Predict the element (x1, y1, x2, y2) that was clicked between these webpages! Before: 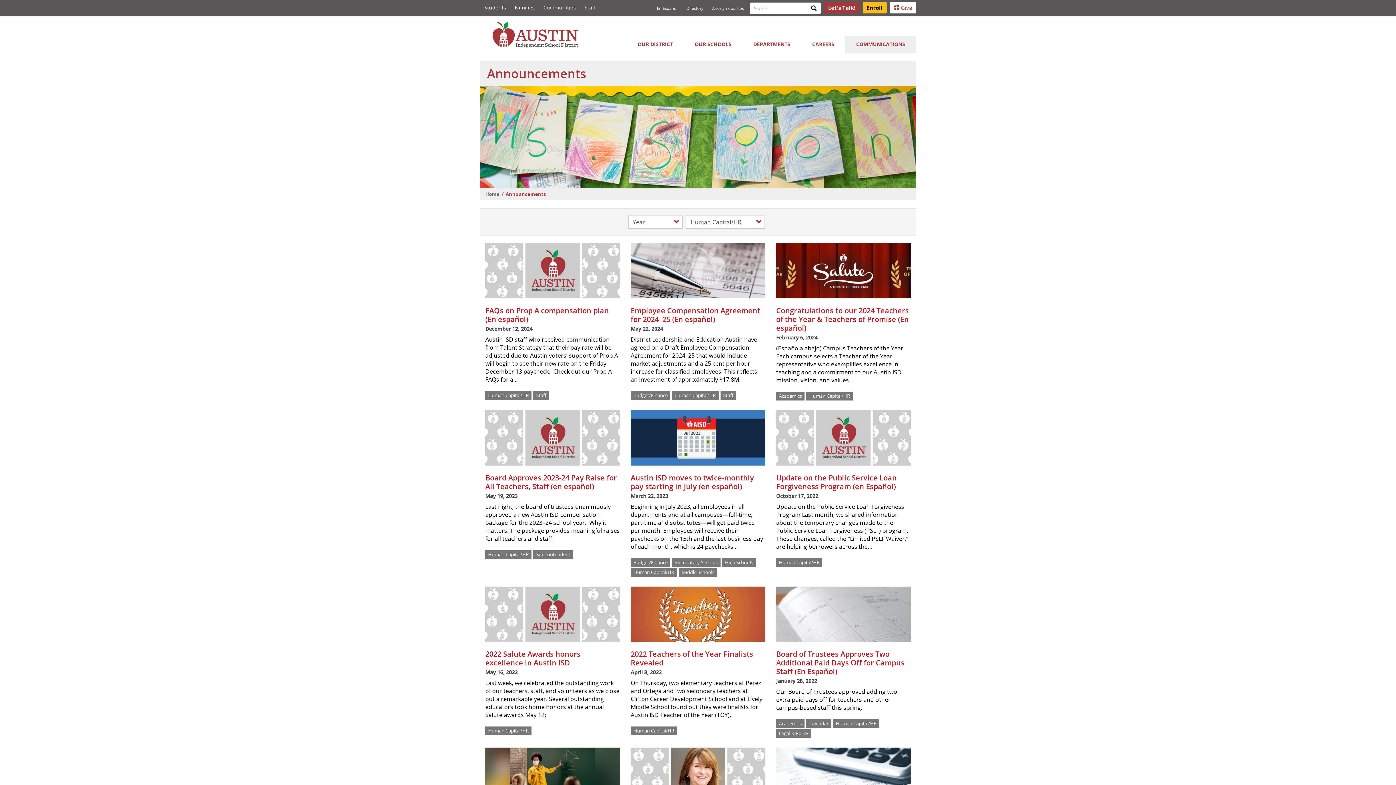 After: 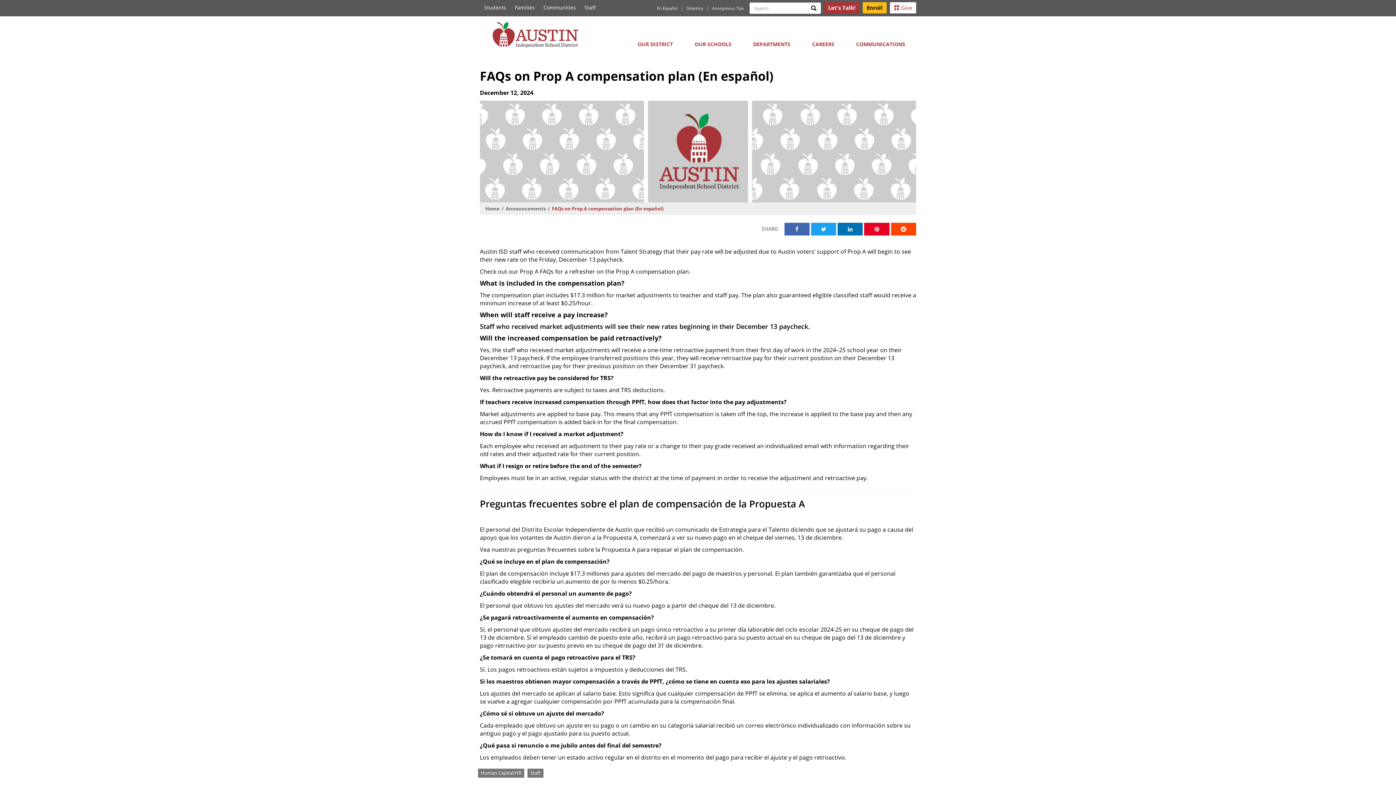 Action: bbox: (485, 305, 609, 324) label: FAQs on Prop A compensation plan (En español)